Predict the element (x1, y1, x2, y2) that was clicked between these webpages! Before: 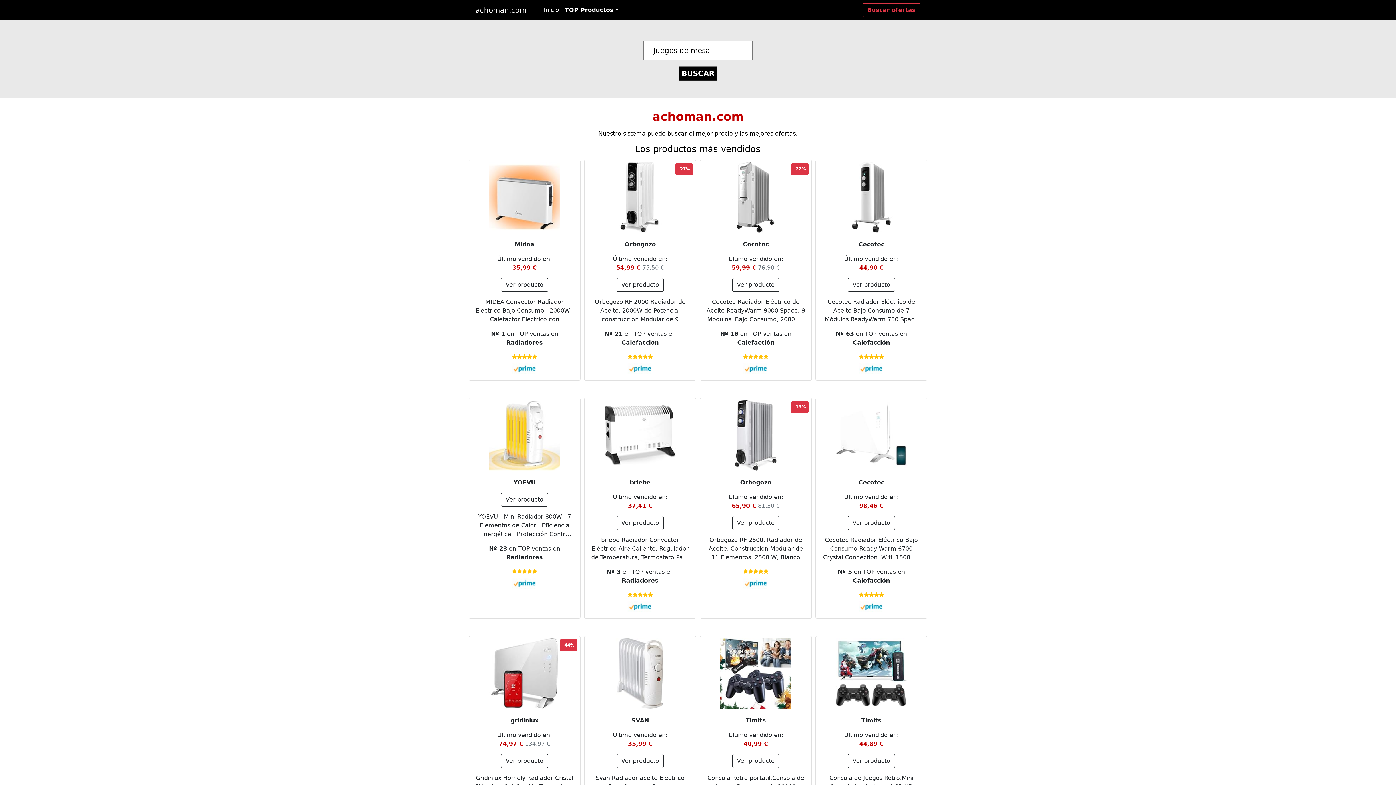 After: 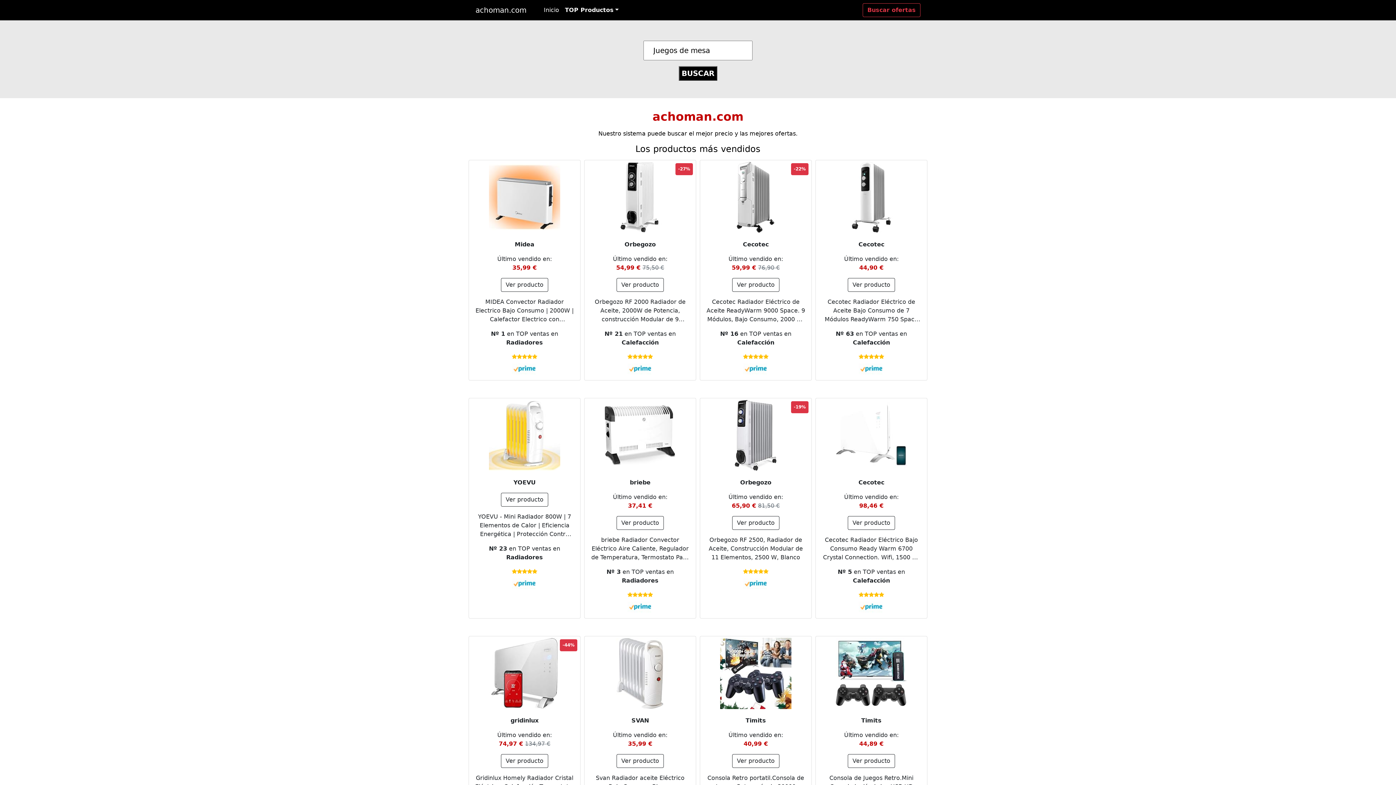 Action: bbox: (487, 160, 561, 234)